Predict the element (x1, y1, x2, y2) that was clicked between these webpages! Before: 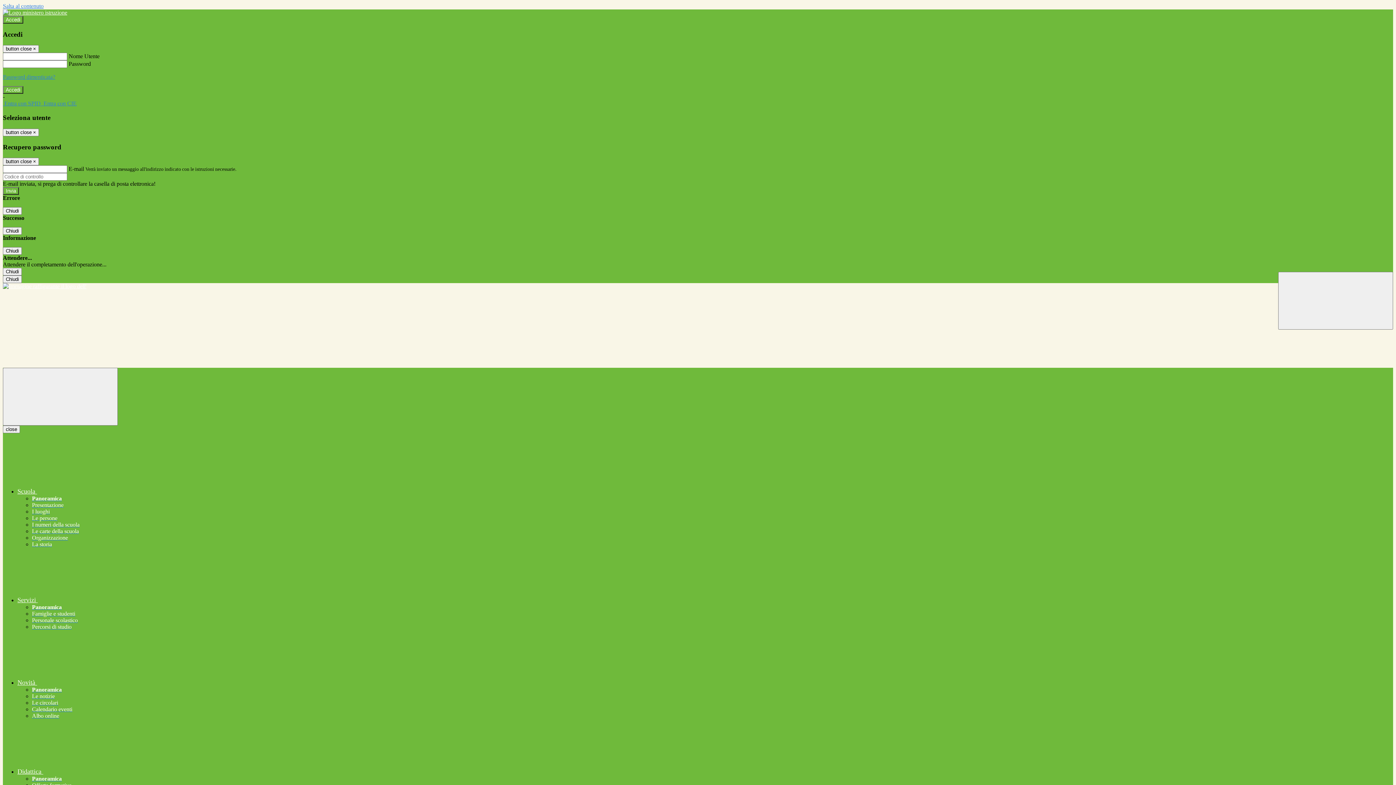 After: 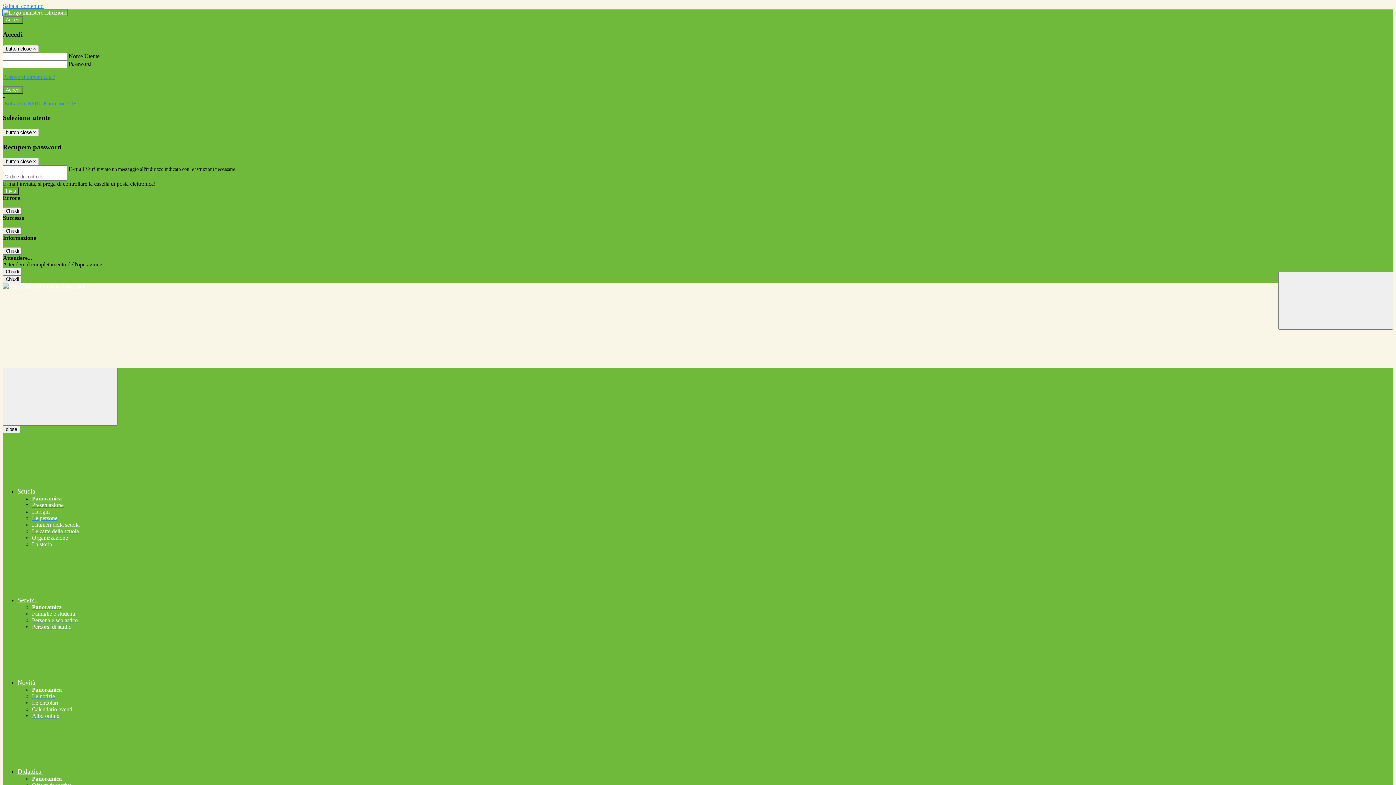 Action: bbox: (2, 9, 67, 15)